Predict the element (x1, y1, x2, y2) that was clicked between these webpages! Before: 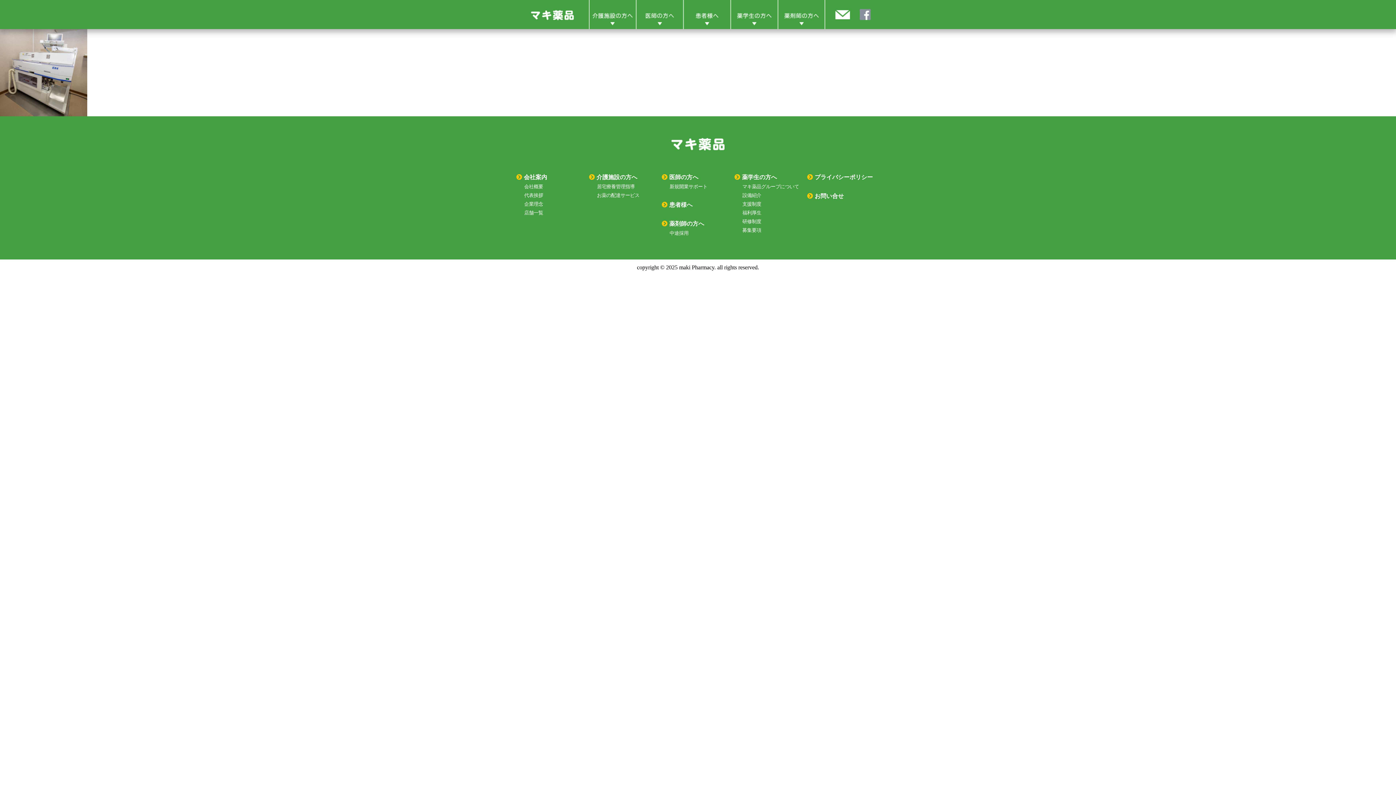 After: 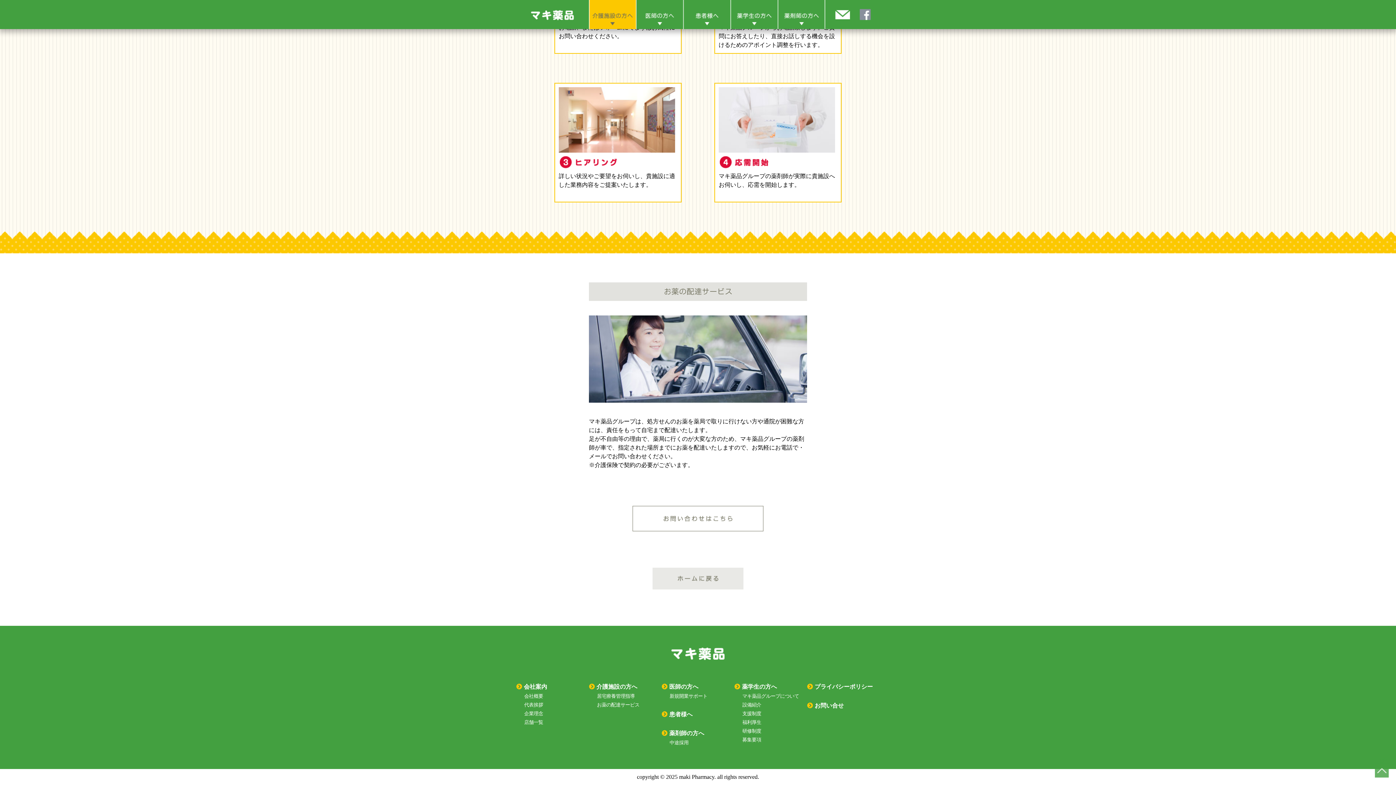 Action: label: お薬の配達サービス bbox: (597, 192, 639, 198)